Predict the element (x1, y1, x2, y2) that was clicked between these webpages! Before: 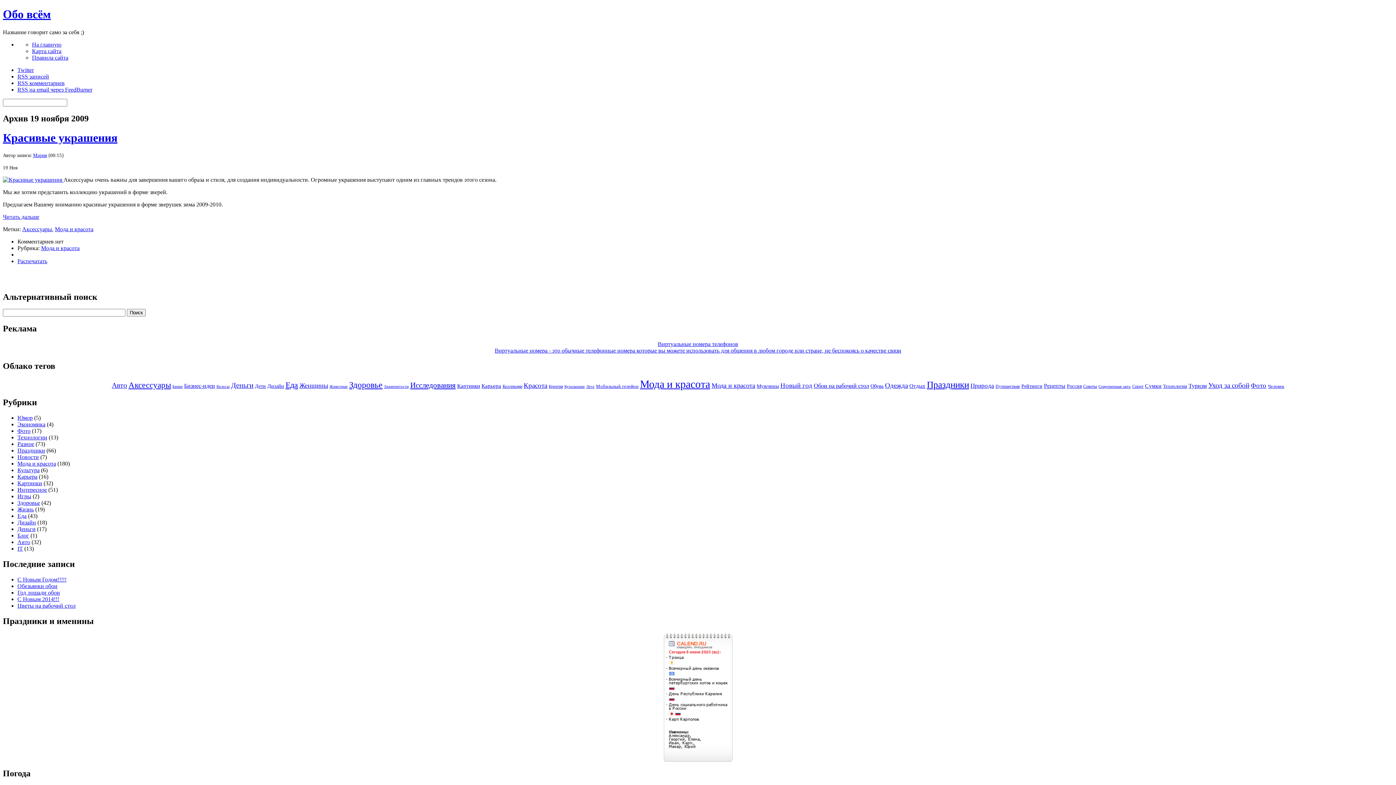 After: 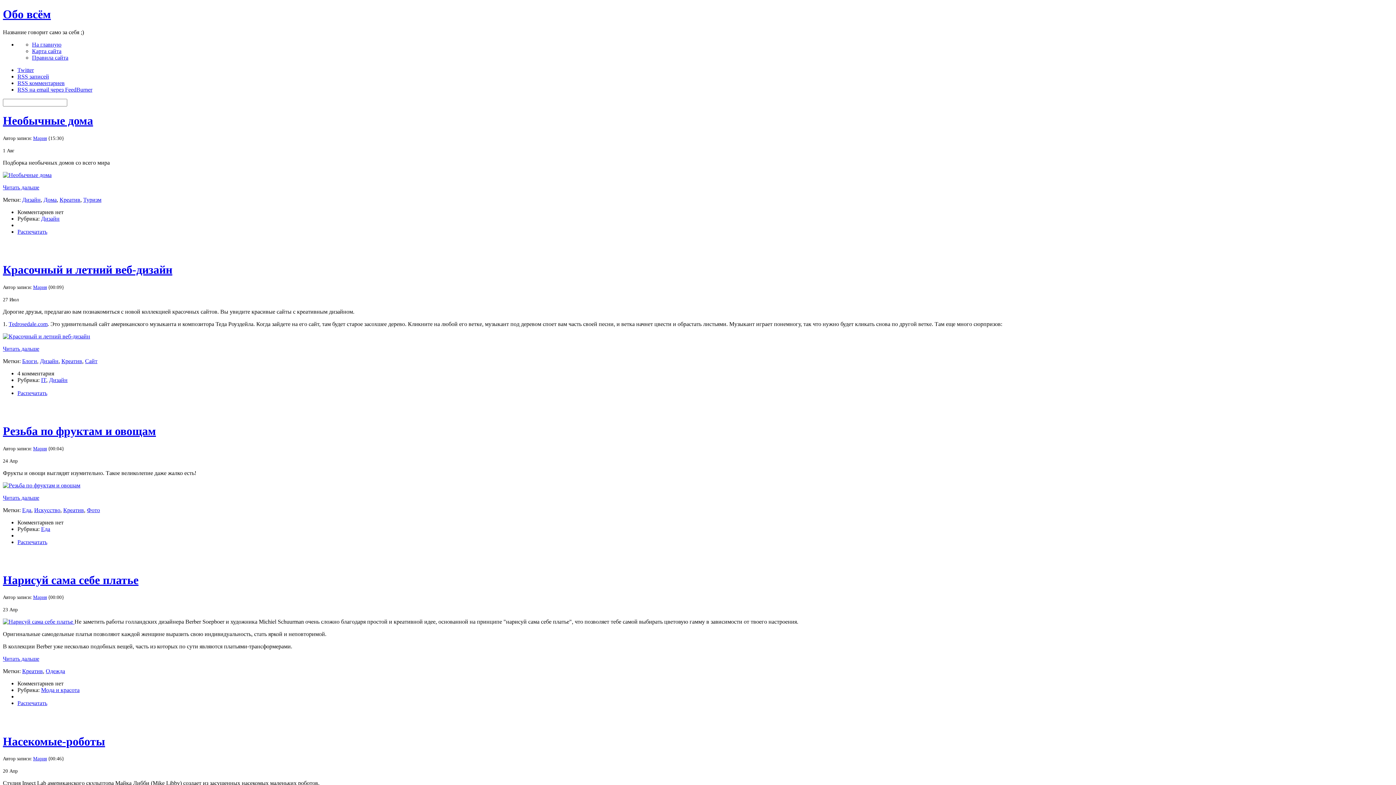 Action: bbox: (548, 384, 563, 388) label: Креатив (9 элементов)